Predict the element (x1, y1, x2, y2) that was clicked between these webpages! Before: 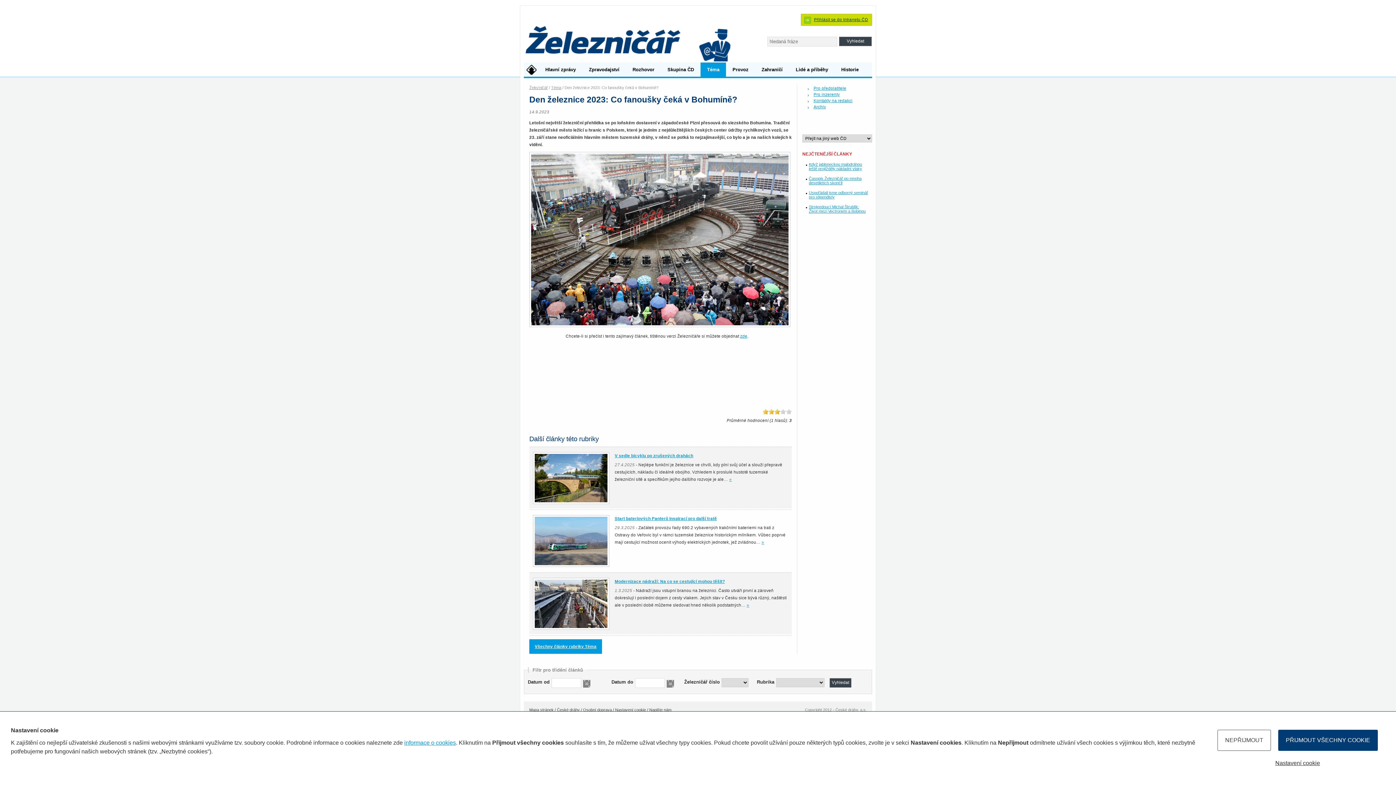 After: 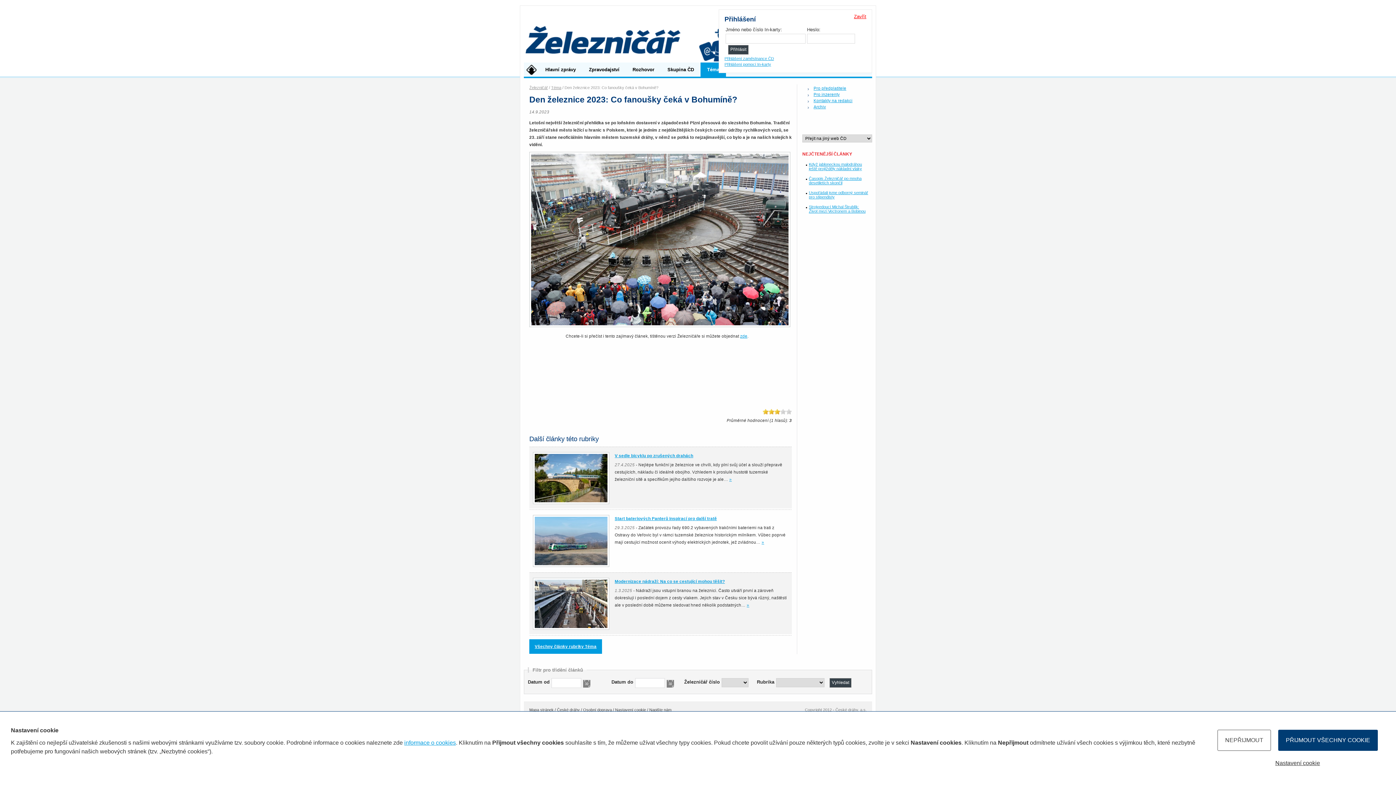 Action: bbox: (801, 13, 872, 25) label: Přihlásit se do Intranetu ČD